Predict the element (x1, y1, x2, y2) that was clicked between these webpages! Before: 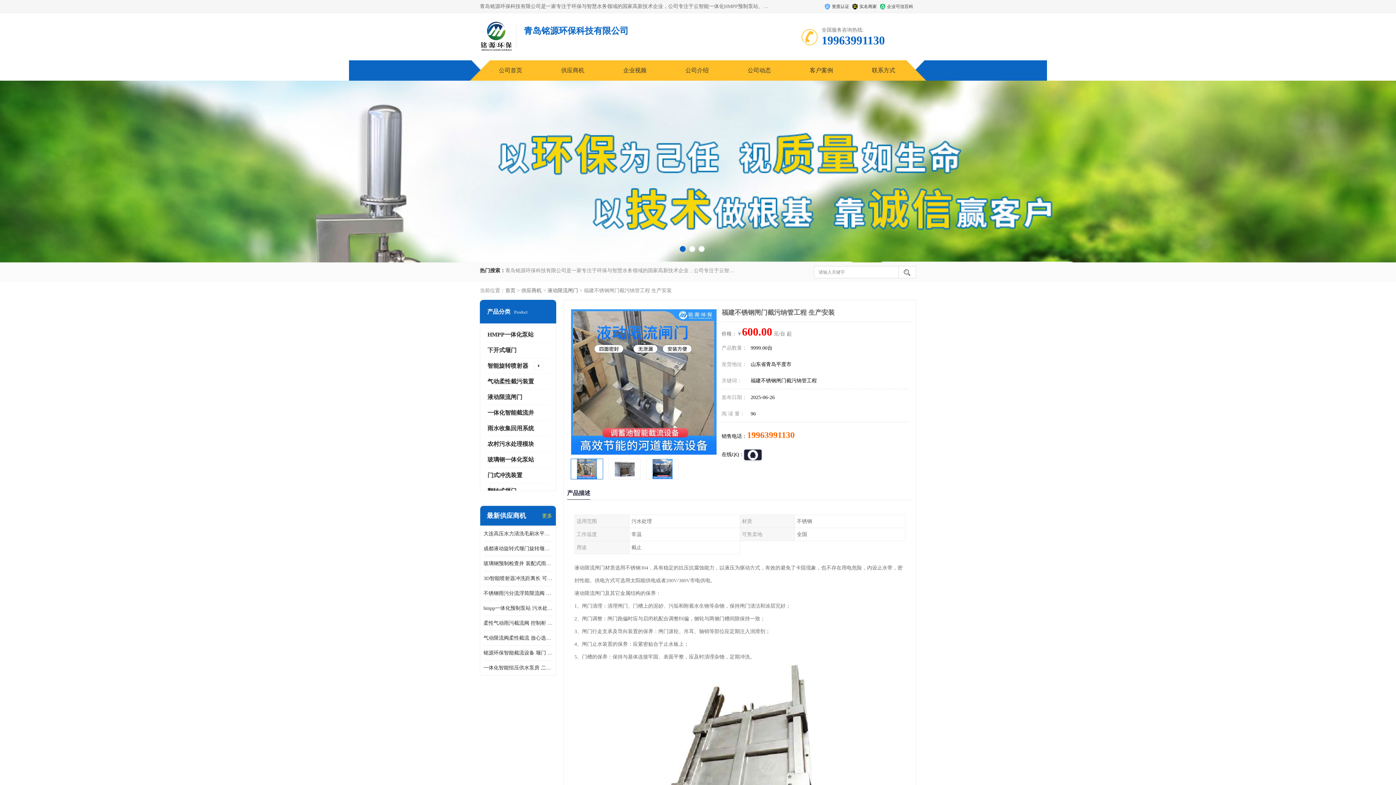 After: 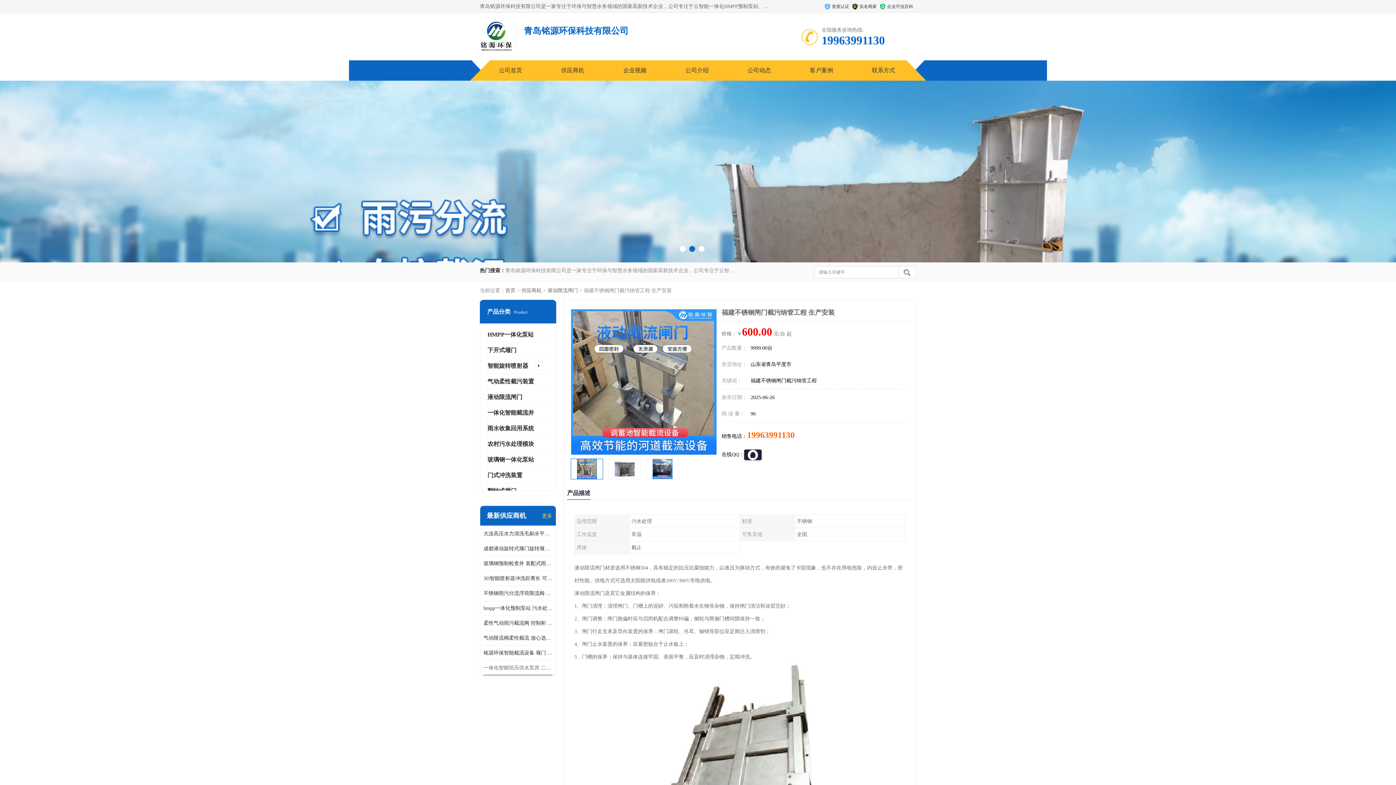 Action: label: 一体化智能恒压供水泵房 二次加压供水设备户外智慧泵房 bbox: (483, 660, 552, 675)